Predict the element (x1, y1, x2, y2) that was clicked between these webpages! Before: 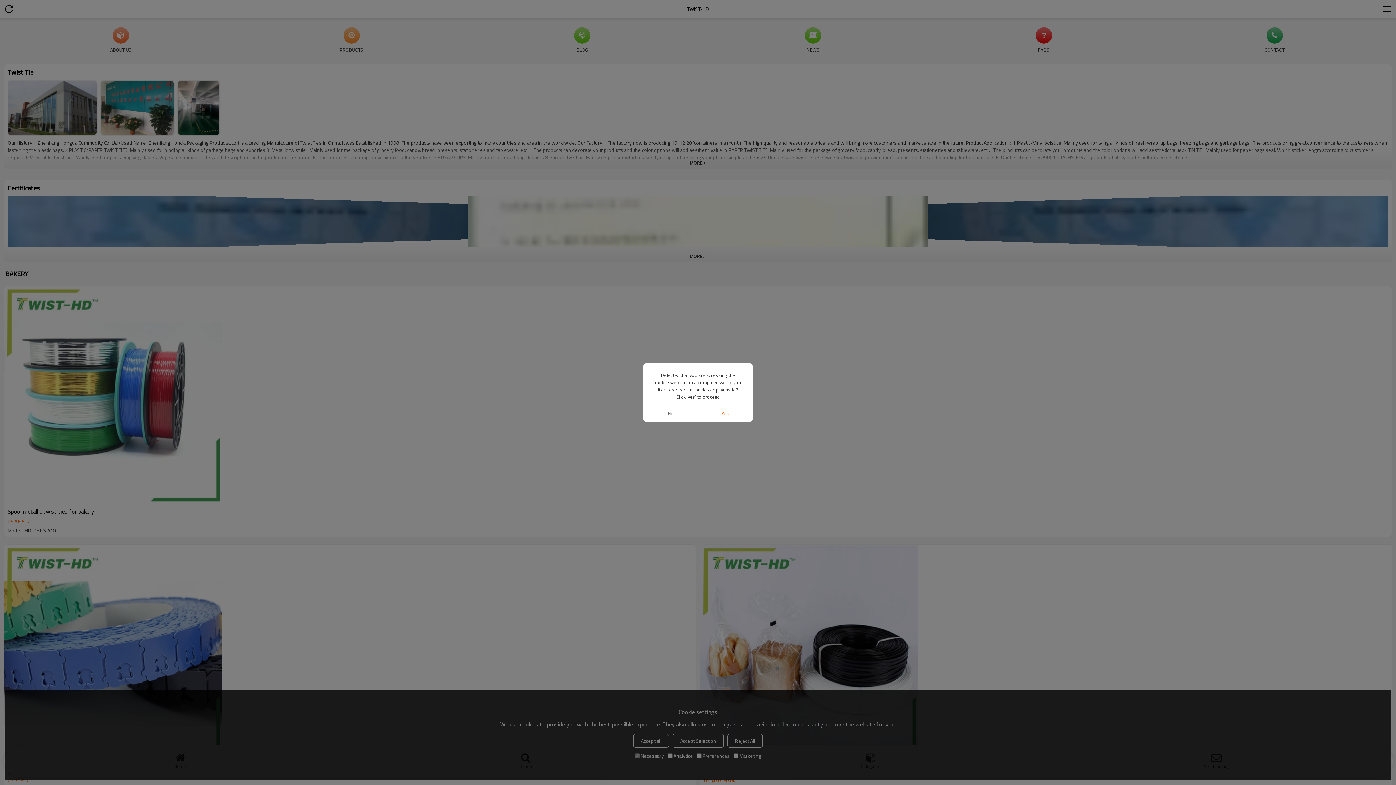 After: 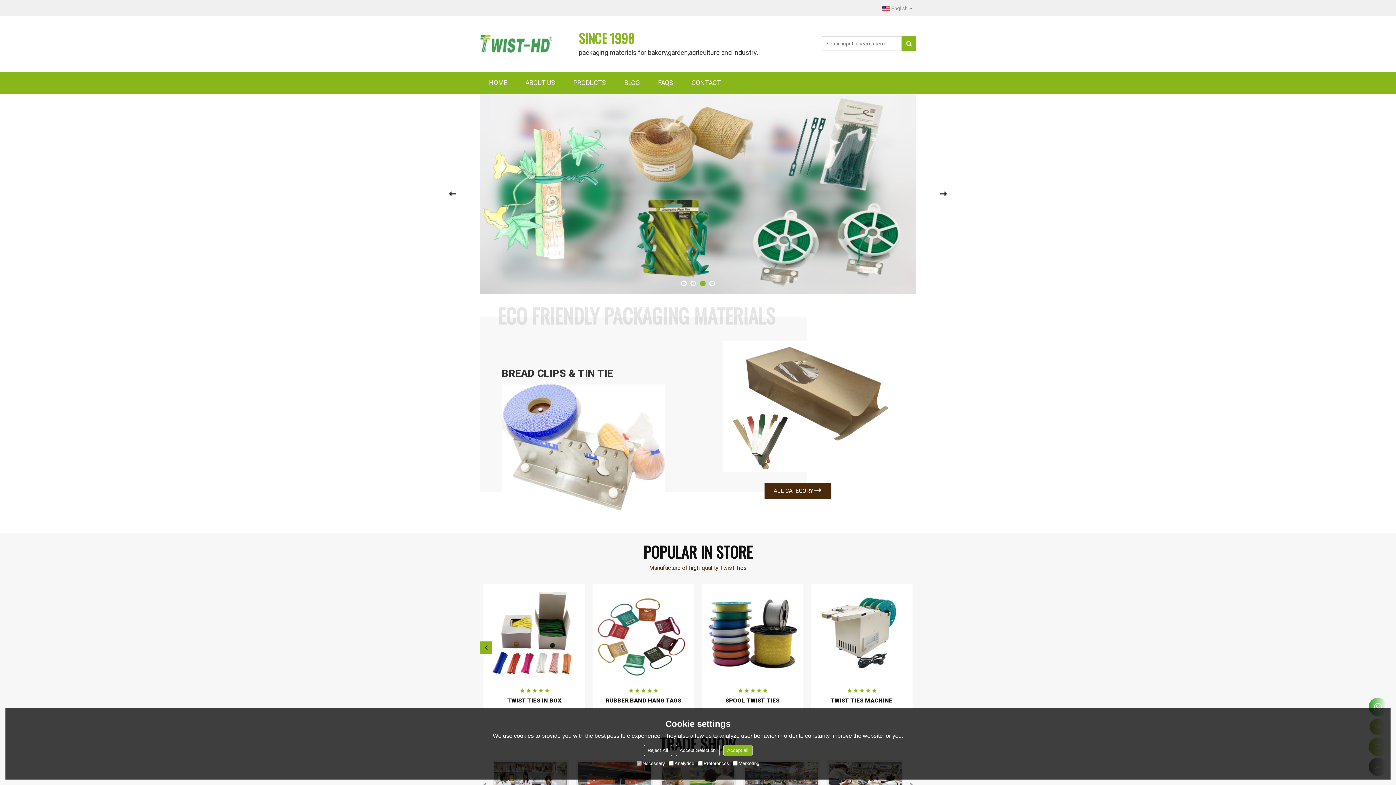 Action: label: Yes bbox: (698, 405, 752, 421)